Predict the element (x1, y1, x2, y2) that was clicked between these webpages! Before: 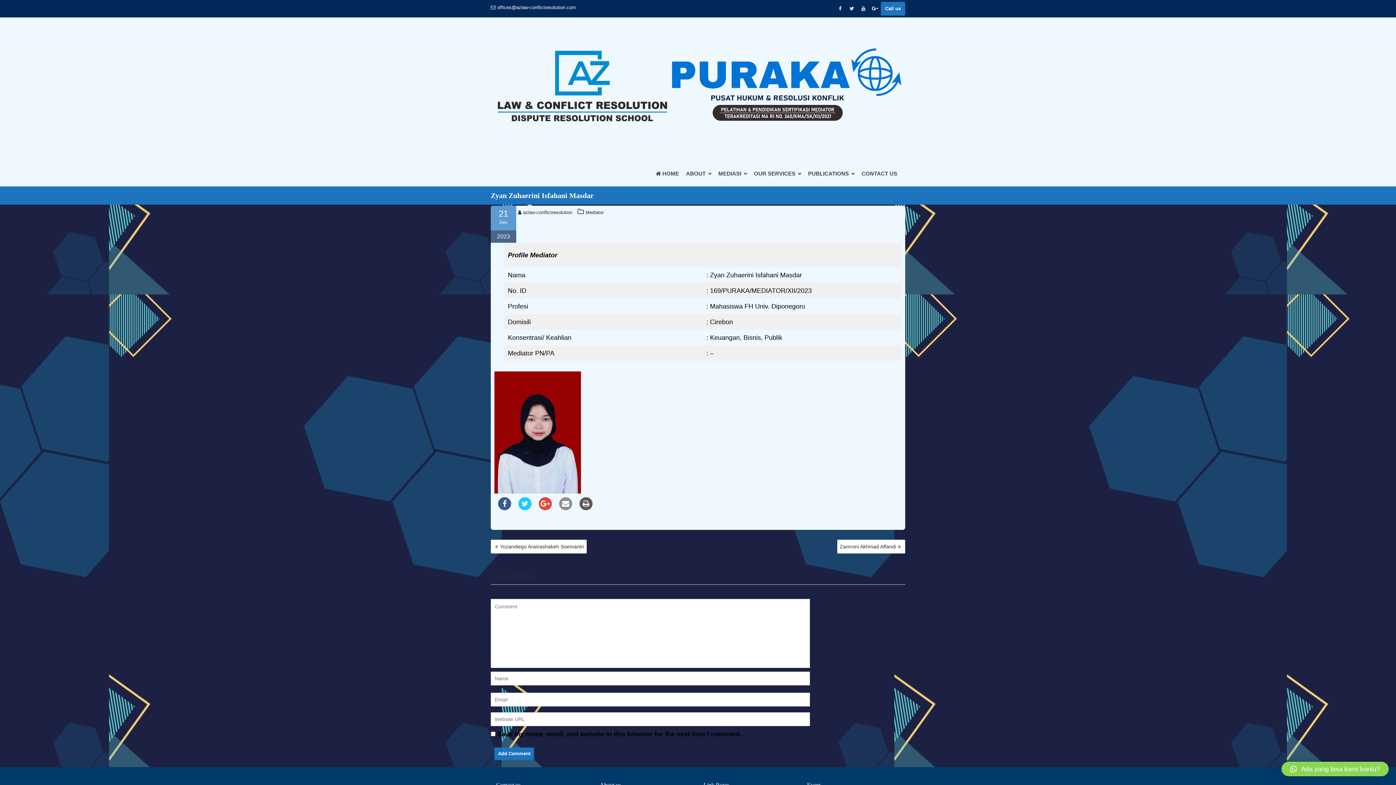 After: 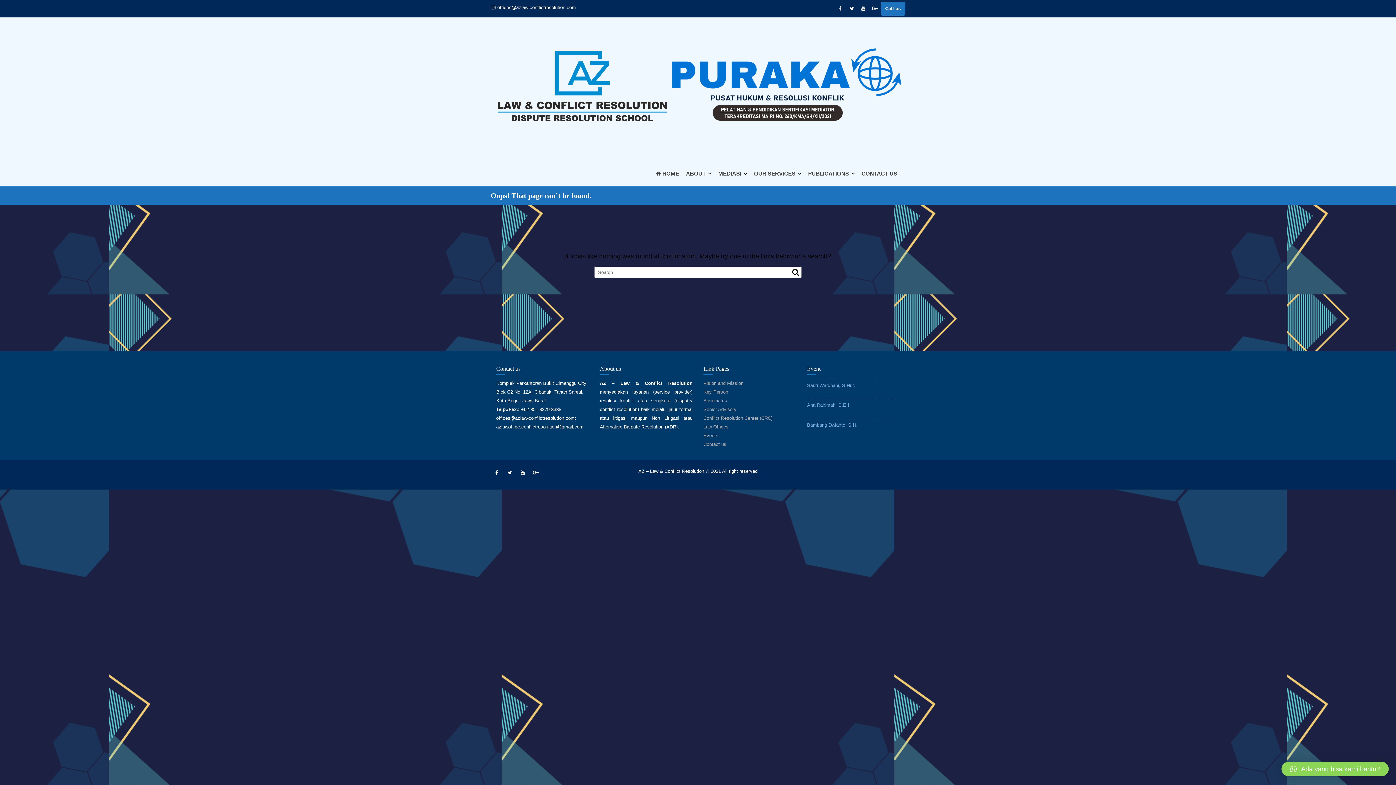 Action: bbox: (518, 209, 572, 215) label: azlaw-conflictresolution